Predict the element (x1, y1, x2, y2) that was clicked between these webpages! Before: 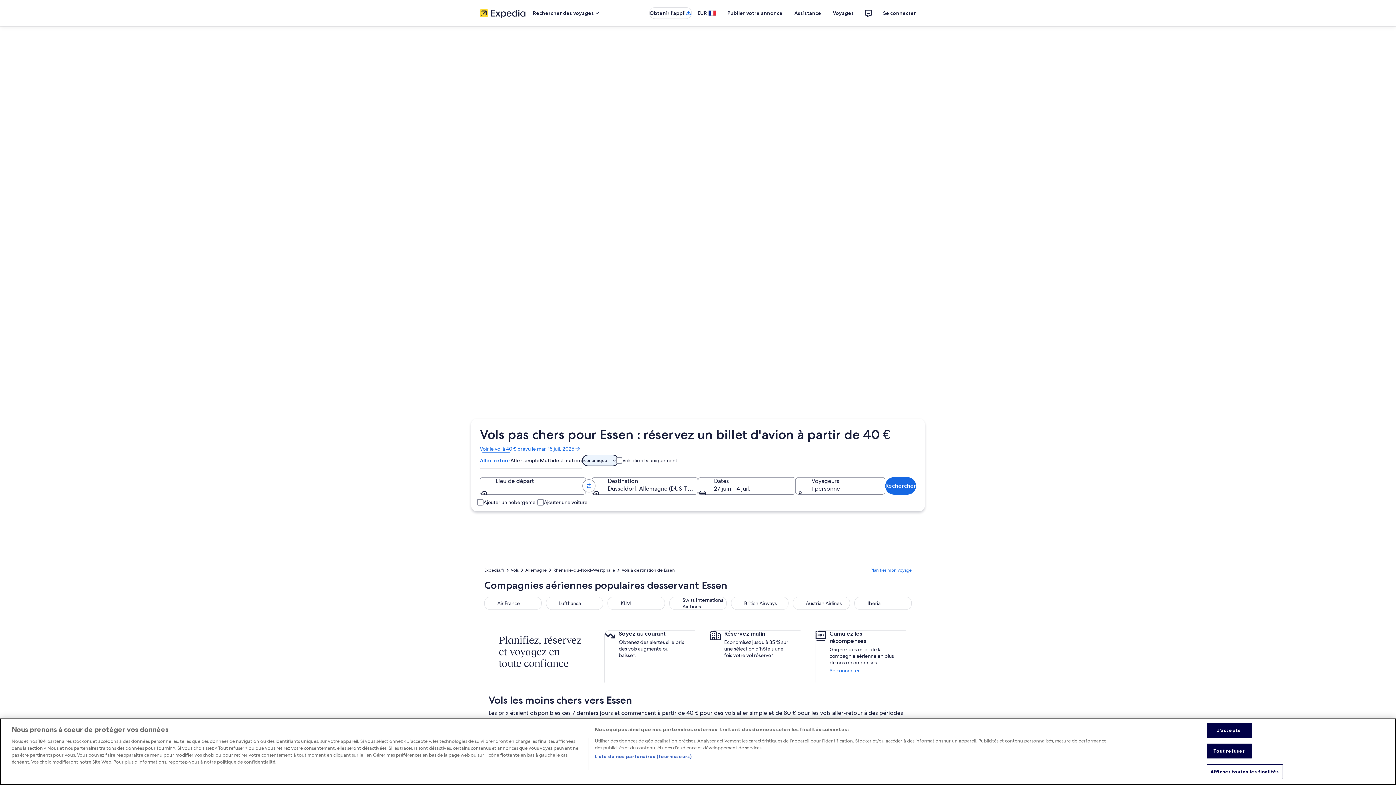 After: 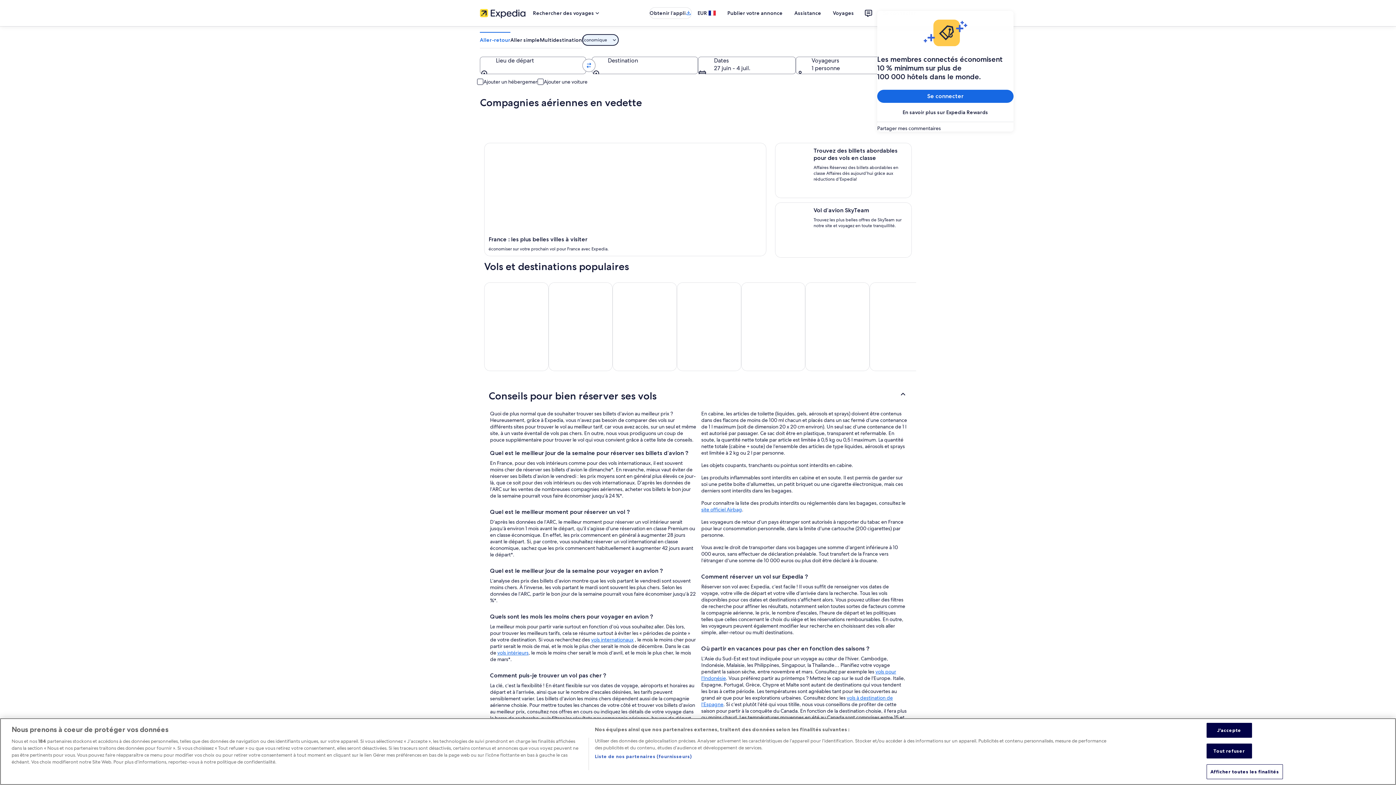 Action: label: Vols bbox: (510, 567, 518, 573)